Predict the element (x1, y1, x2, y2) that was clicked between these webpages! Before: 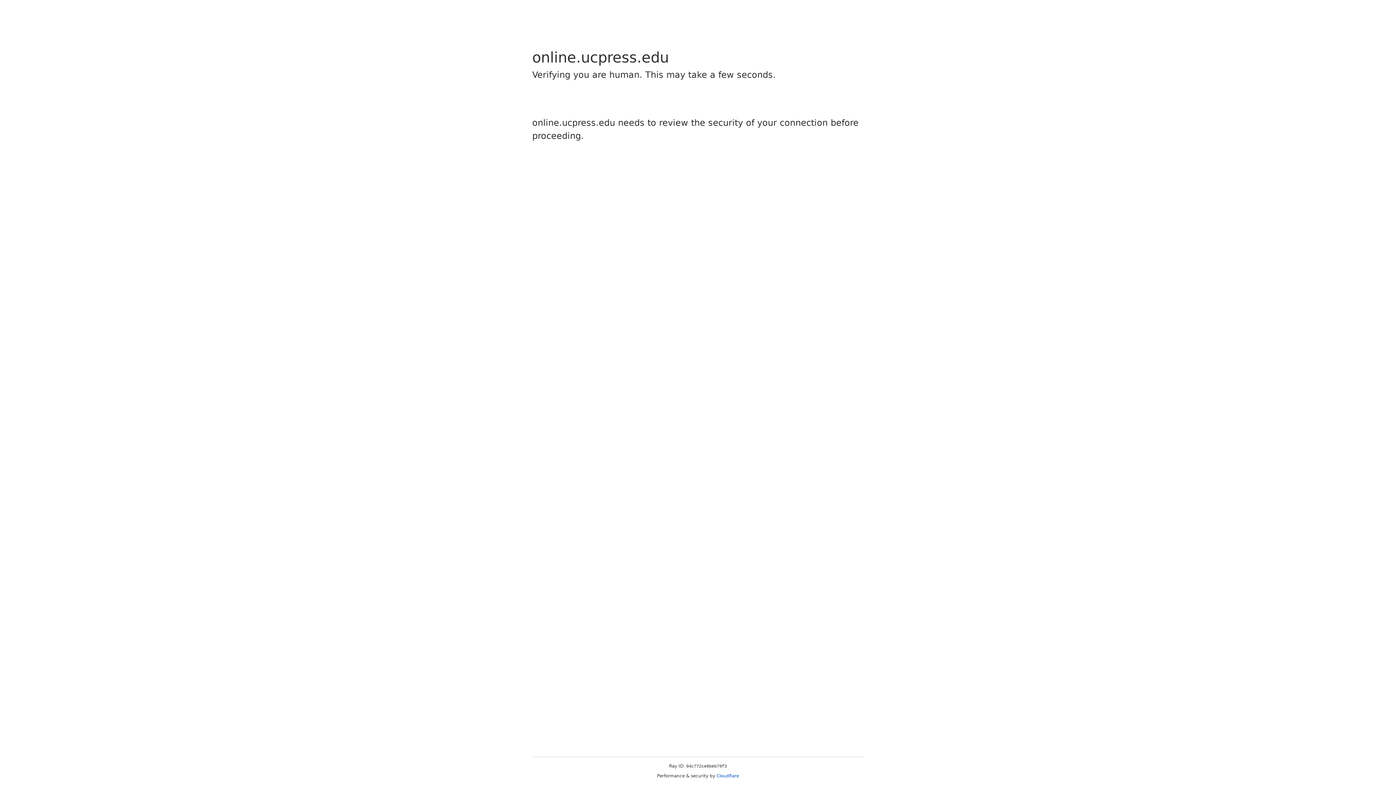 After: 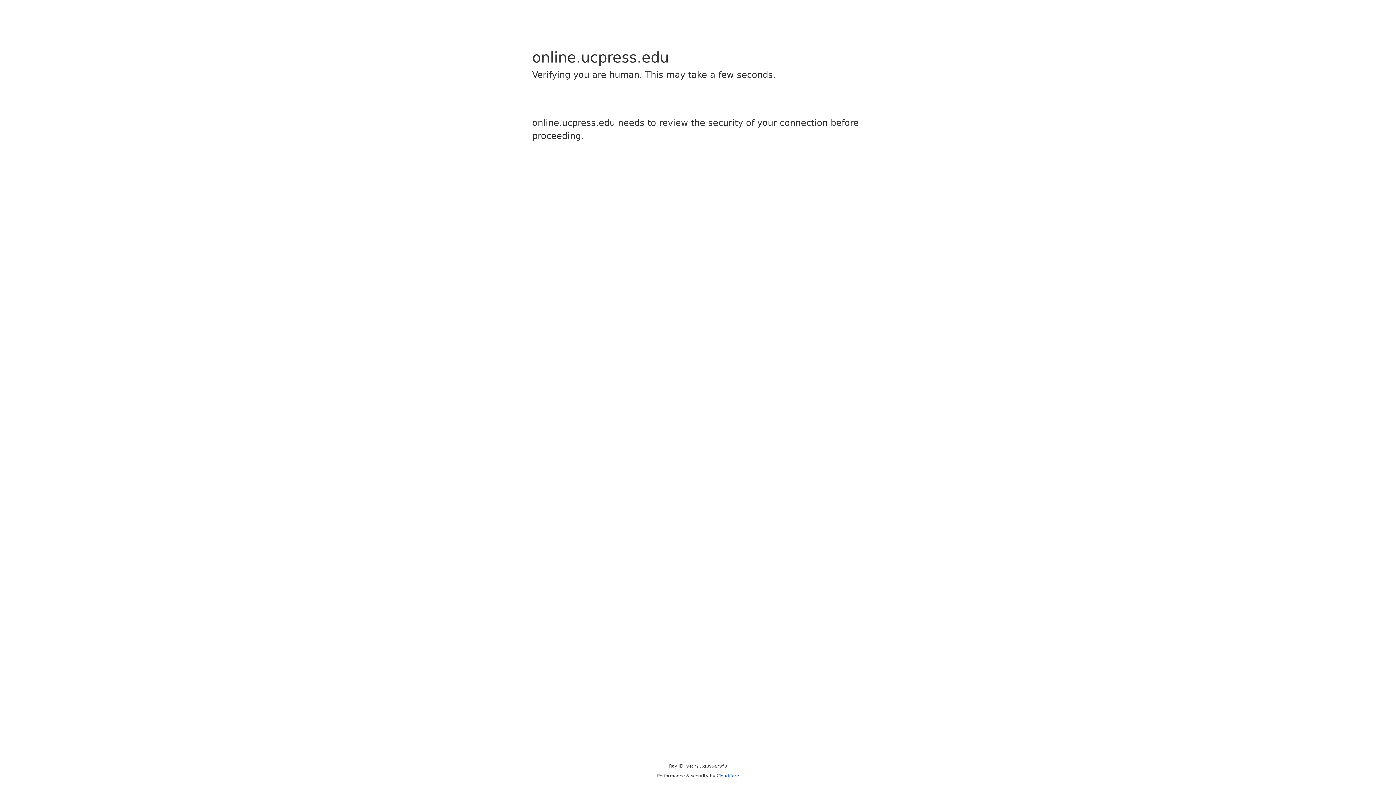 Action: label: Cloudflare bbox: (716, 773, 739, 778)